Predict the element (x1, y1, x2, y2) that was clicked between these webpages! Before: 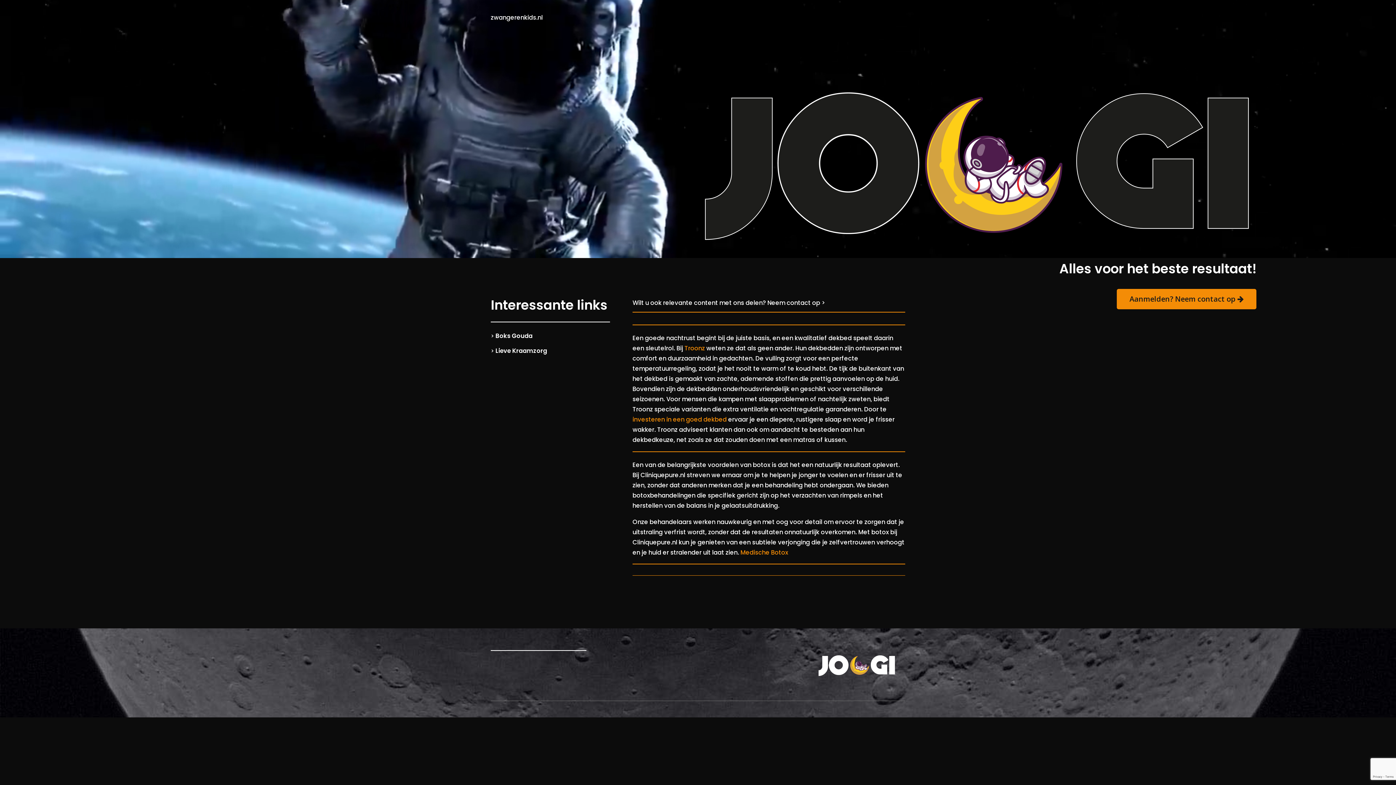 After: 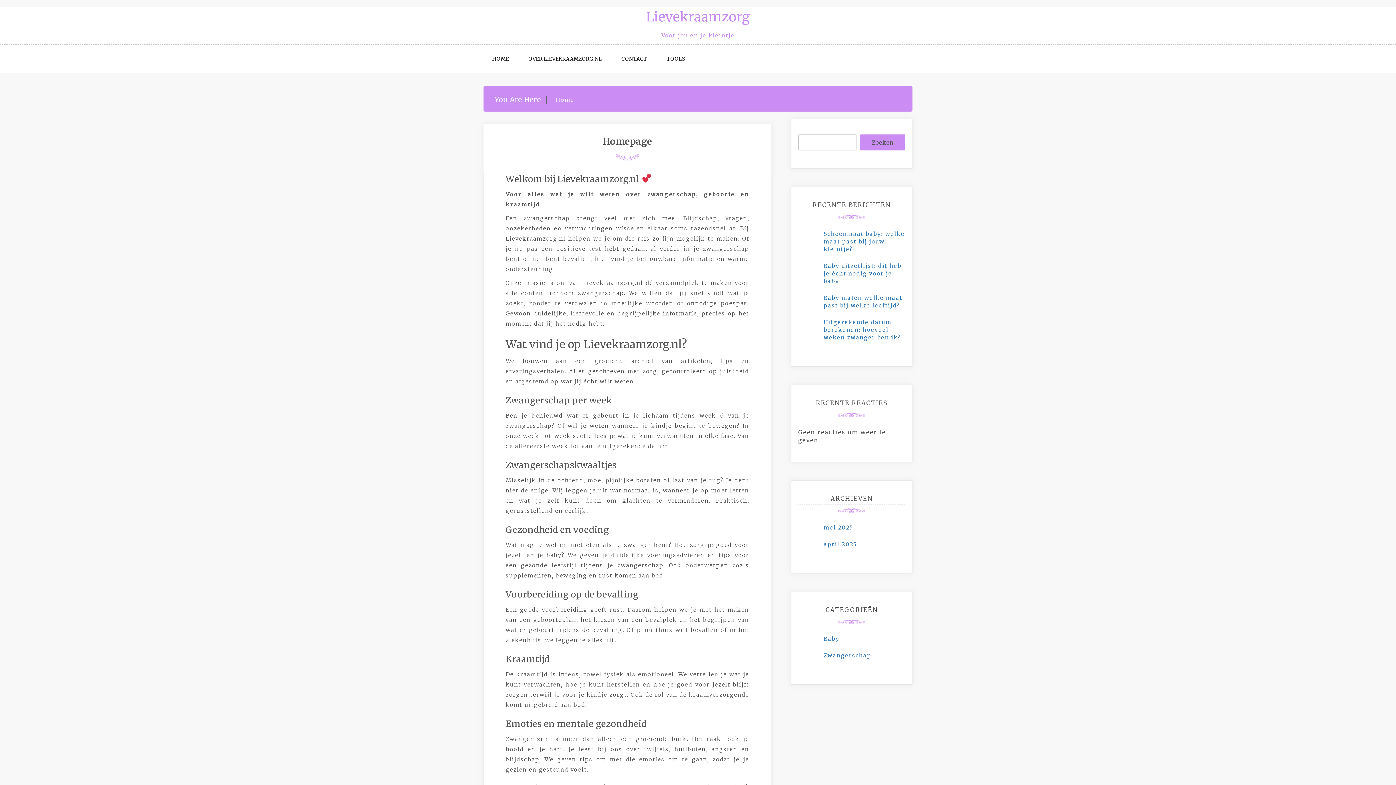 Action: bbox: (495, 346, 547, 355) label: Lieve Kraamzorg